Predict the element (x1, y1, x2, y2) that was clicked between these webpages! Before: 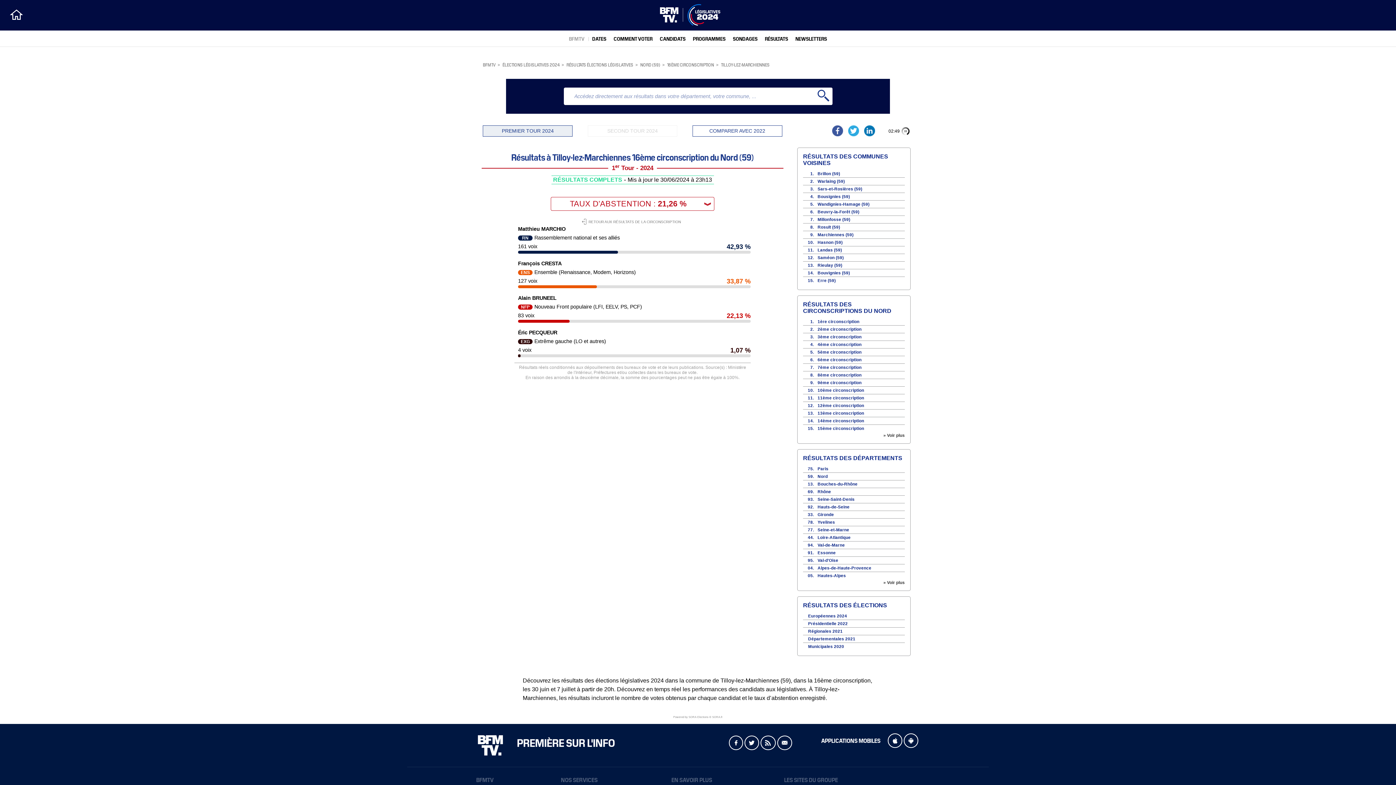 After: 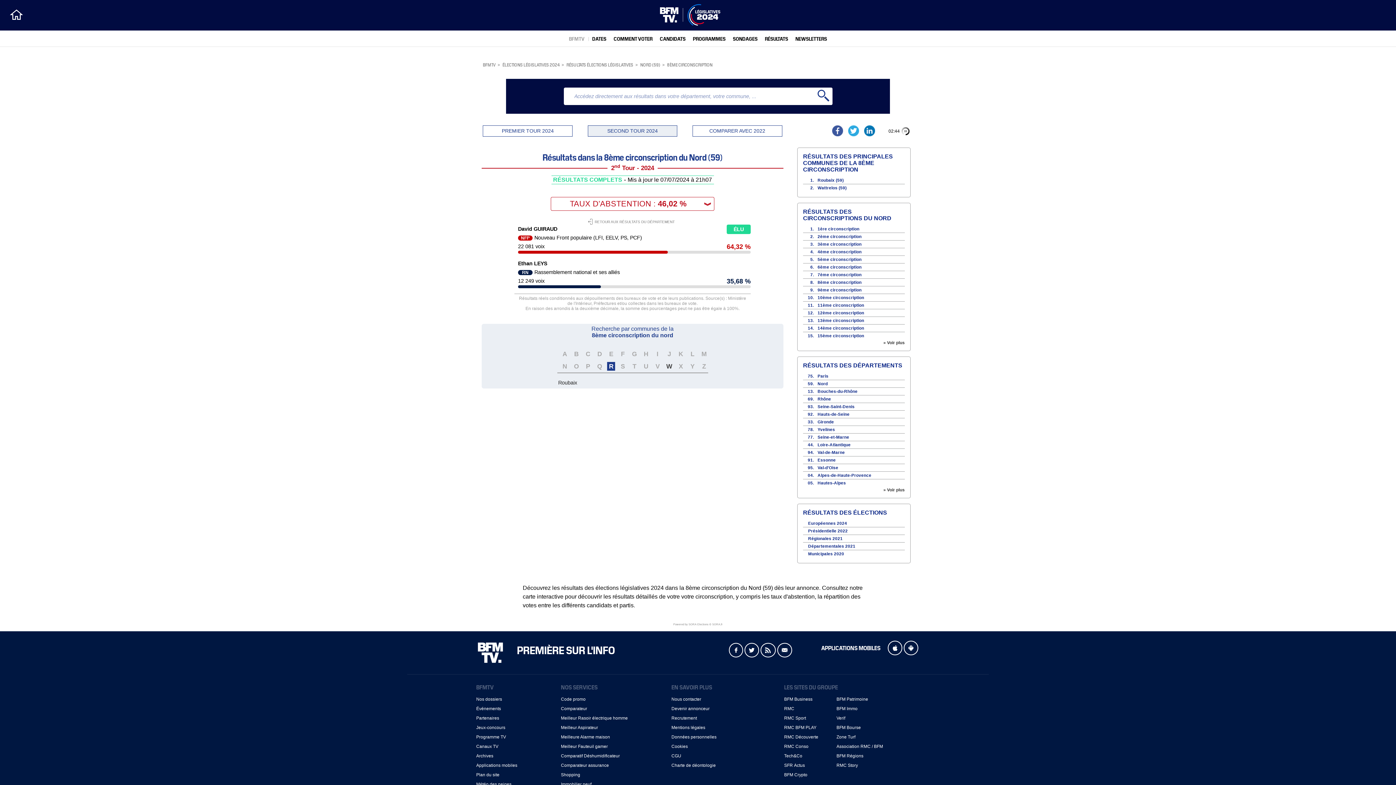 Action: bbox: (817, 373, 861, 377) label: 8ème circonscription